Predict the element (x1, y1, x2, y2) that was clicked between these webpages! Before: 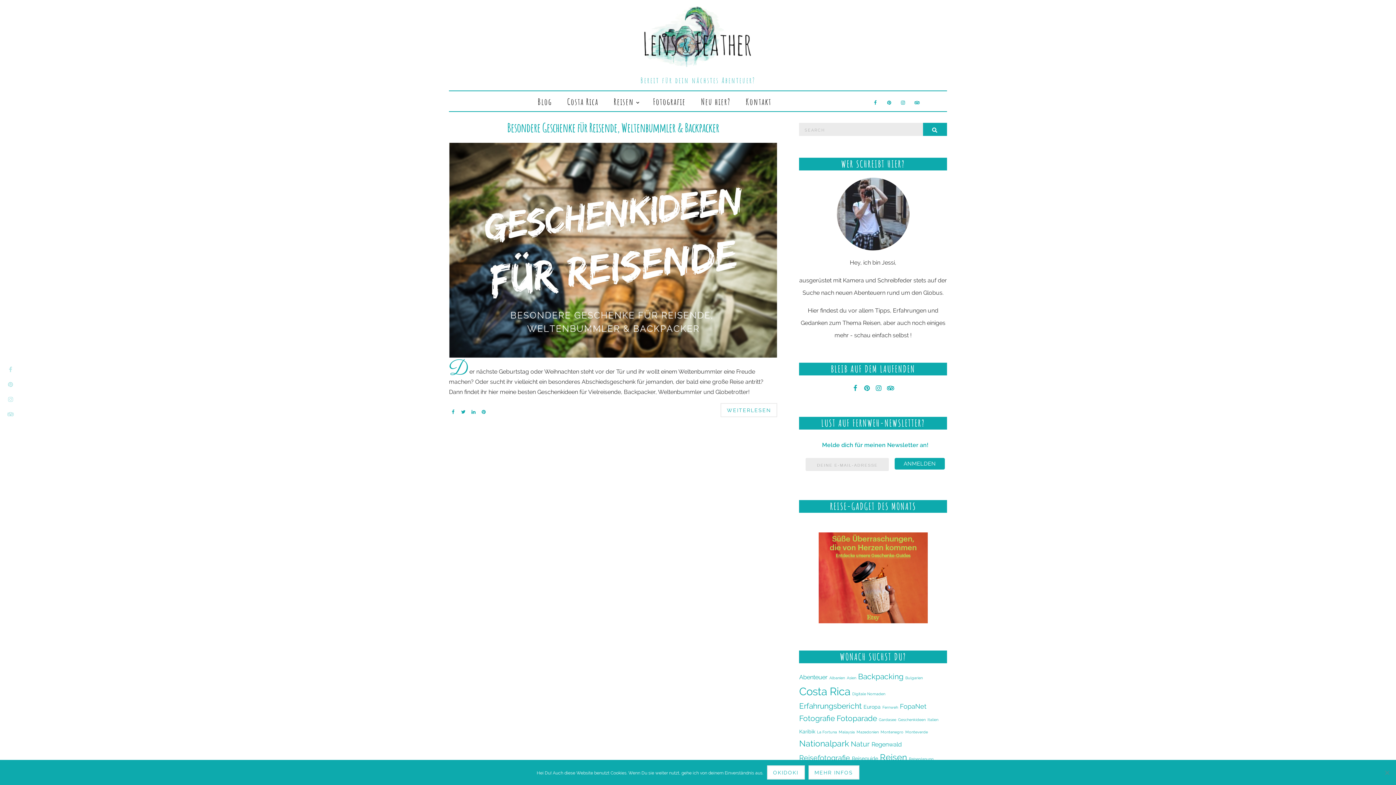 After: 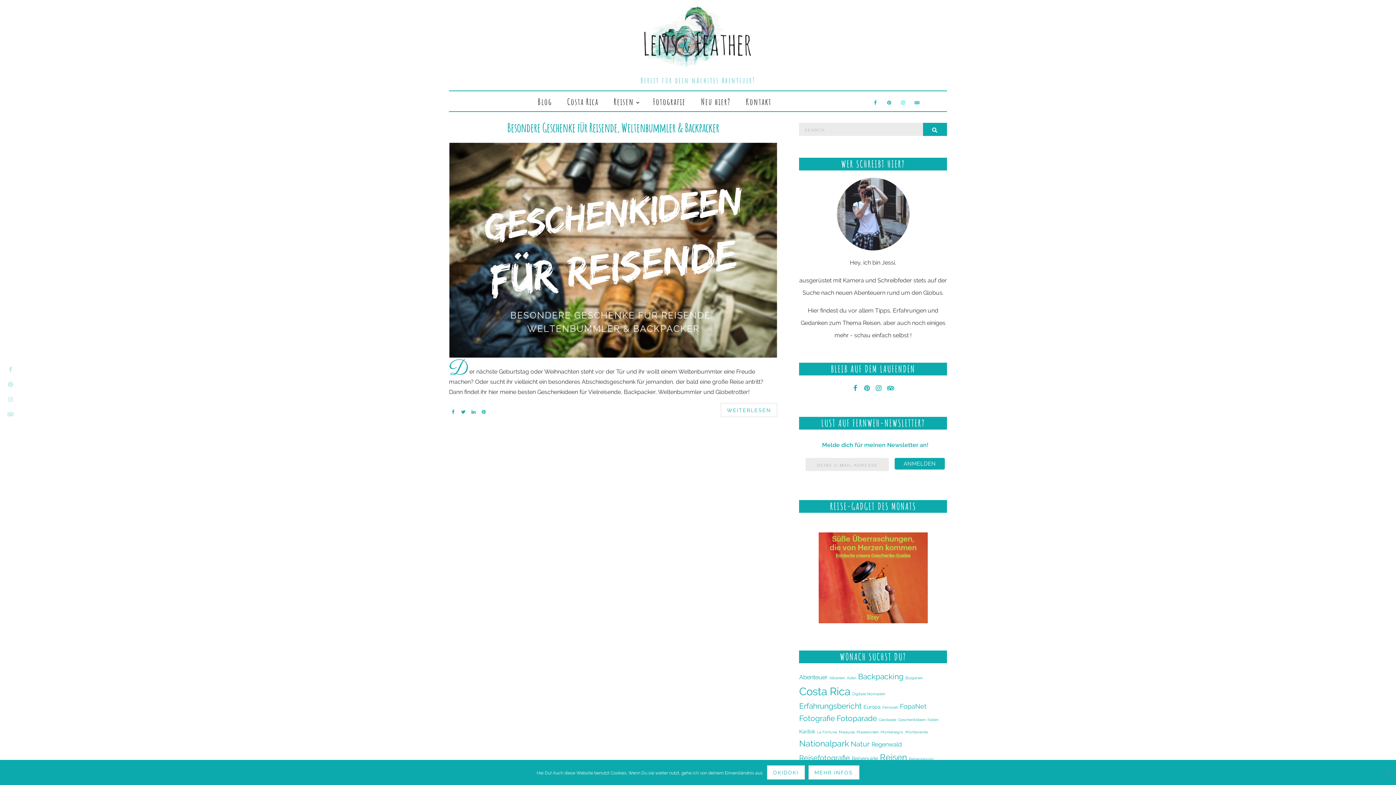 Action: bbox: (899, 98, 907, 108)